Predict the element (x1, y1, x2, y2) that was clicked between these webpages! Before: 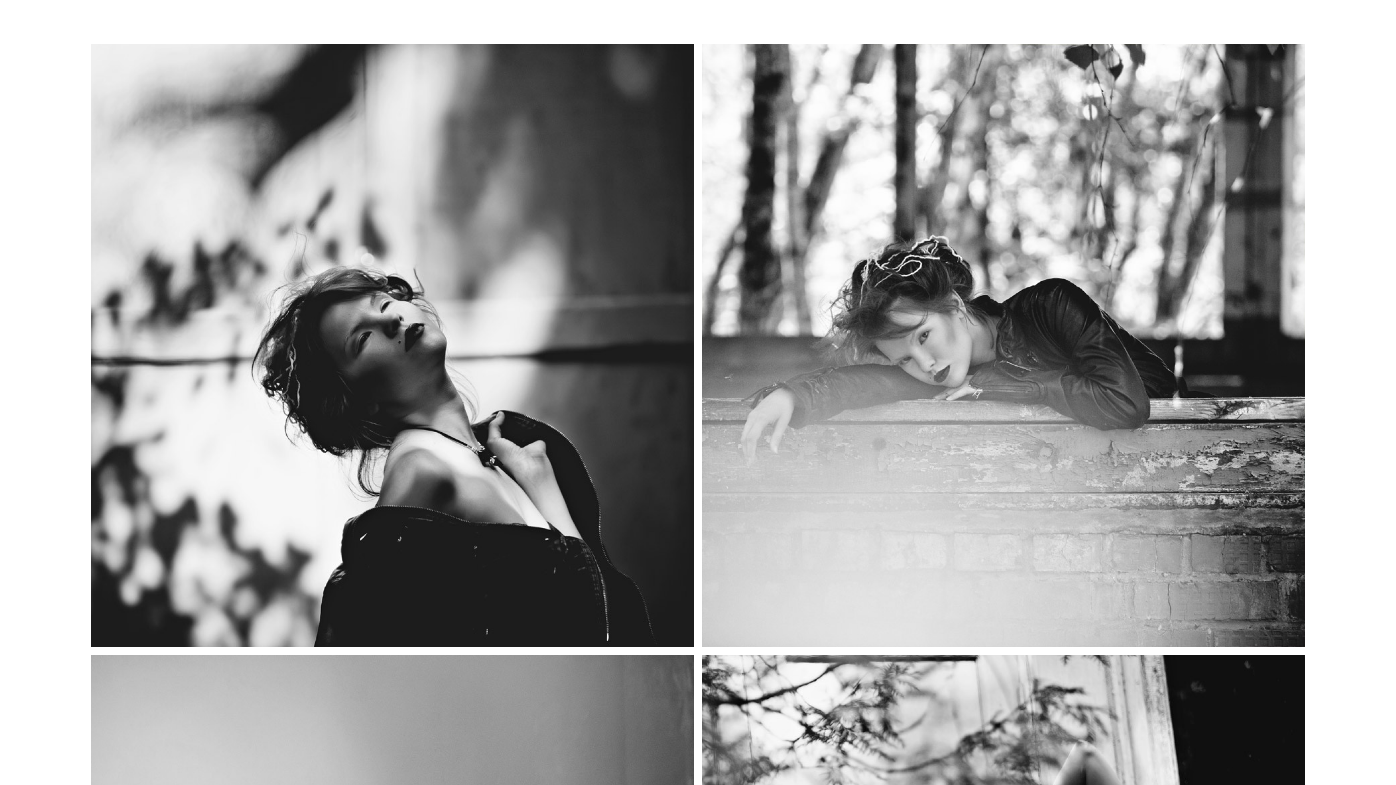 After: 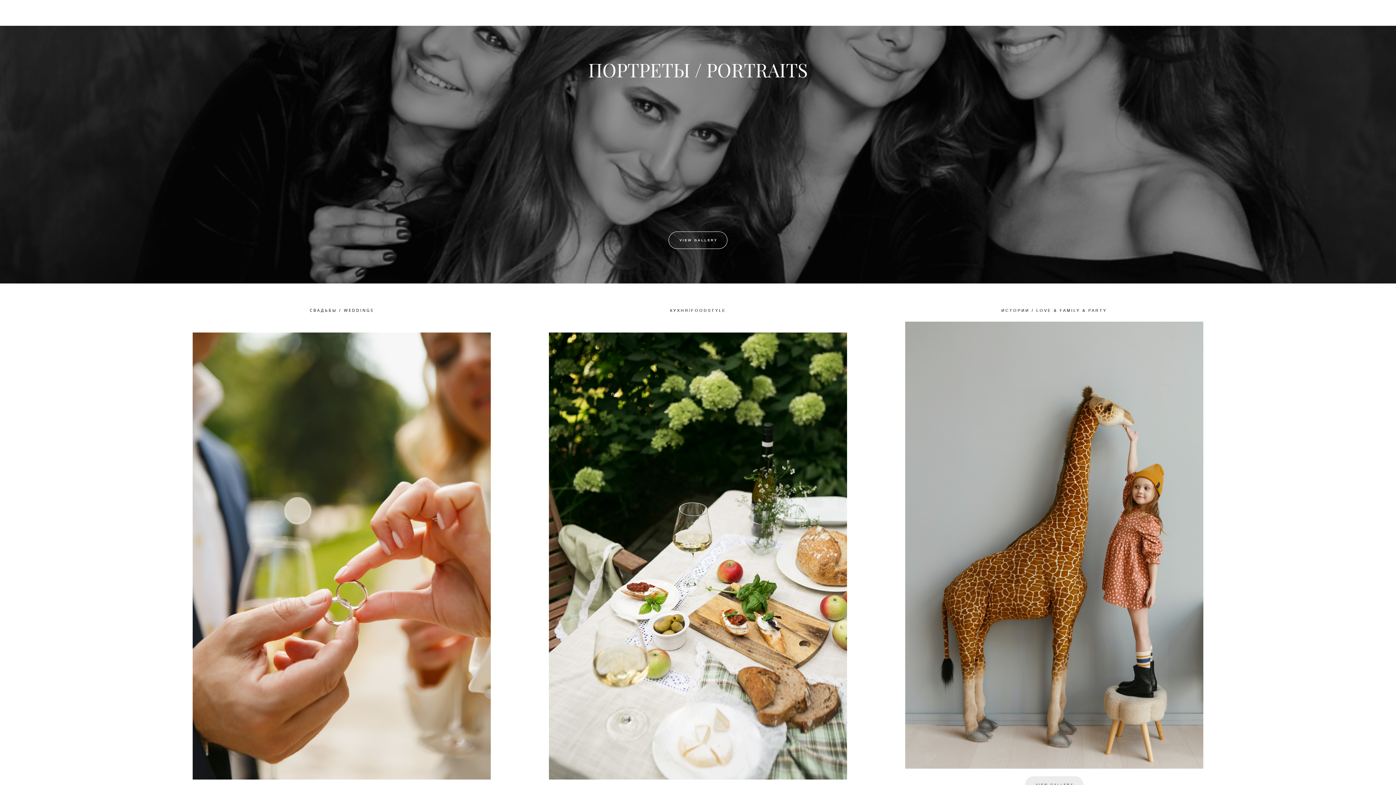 Action: bbox: (698, 10, 698, 11)